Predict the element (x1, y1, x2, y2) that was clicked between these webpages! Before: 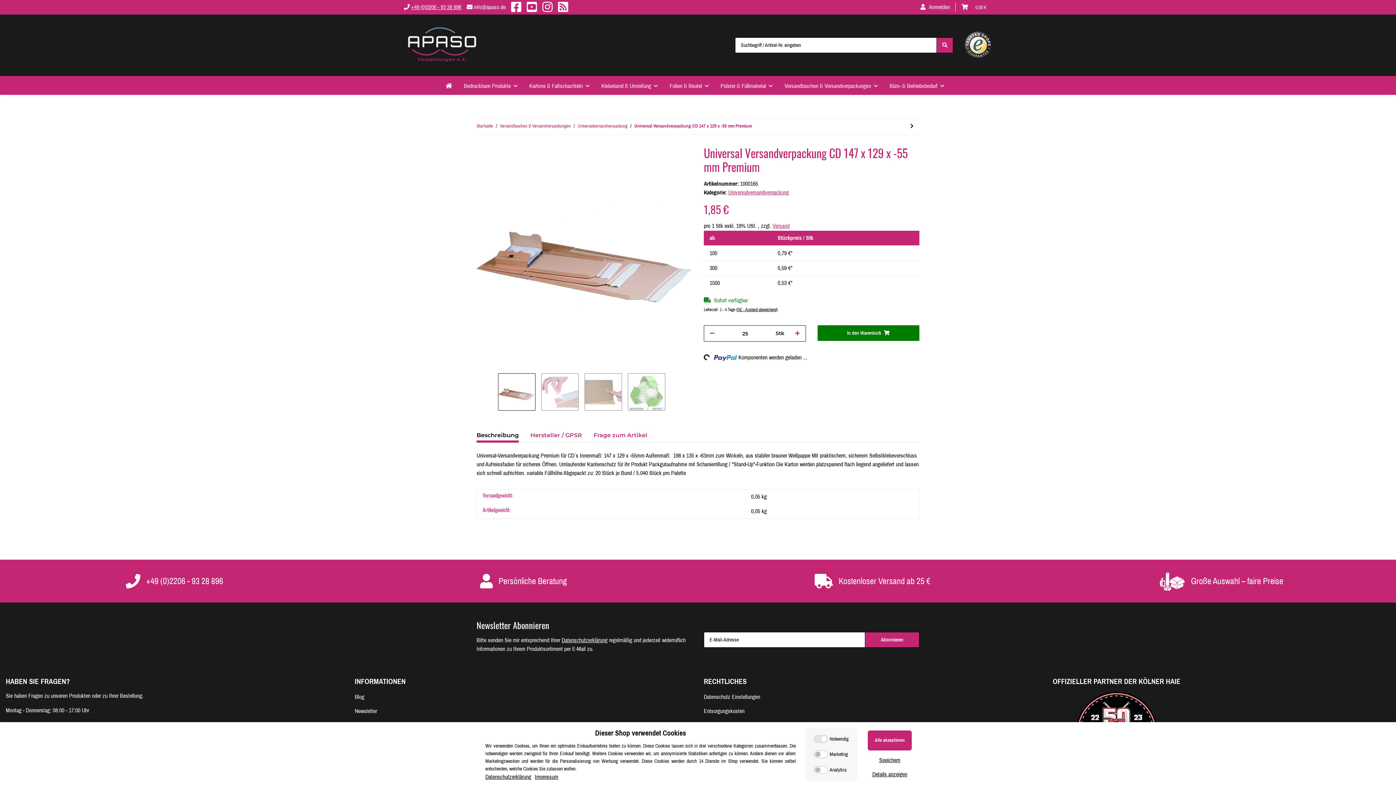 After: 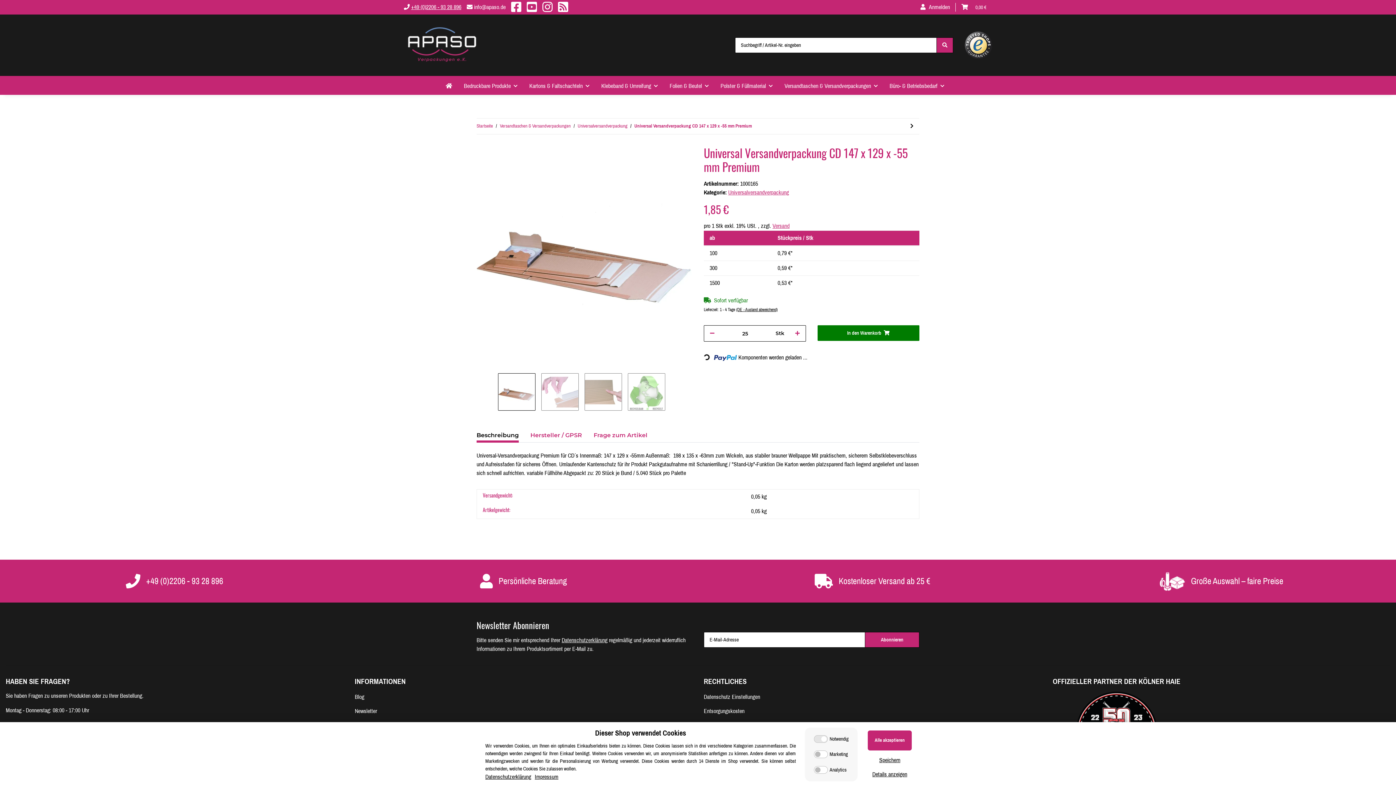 Action: bbox: (476, 428, 518, 442) label: Beschreibung